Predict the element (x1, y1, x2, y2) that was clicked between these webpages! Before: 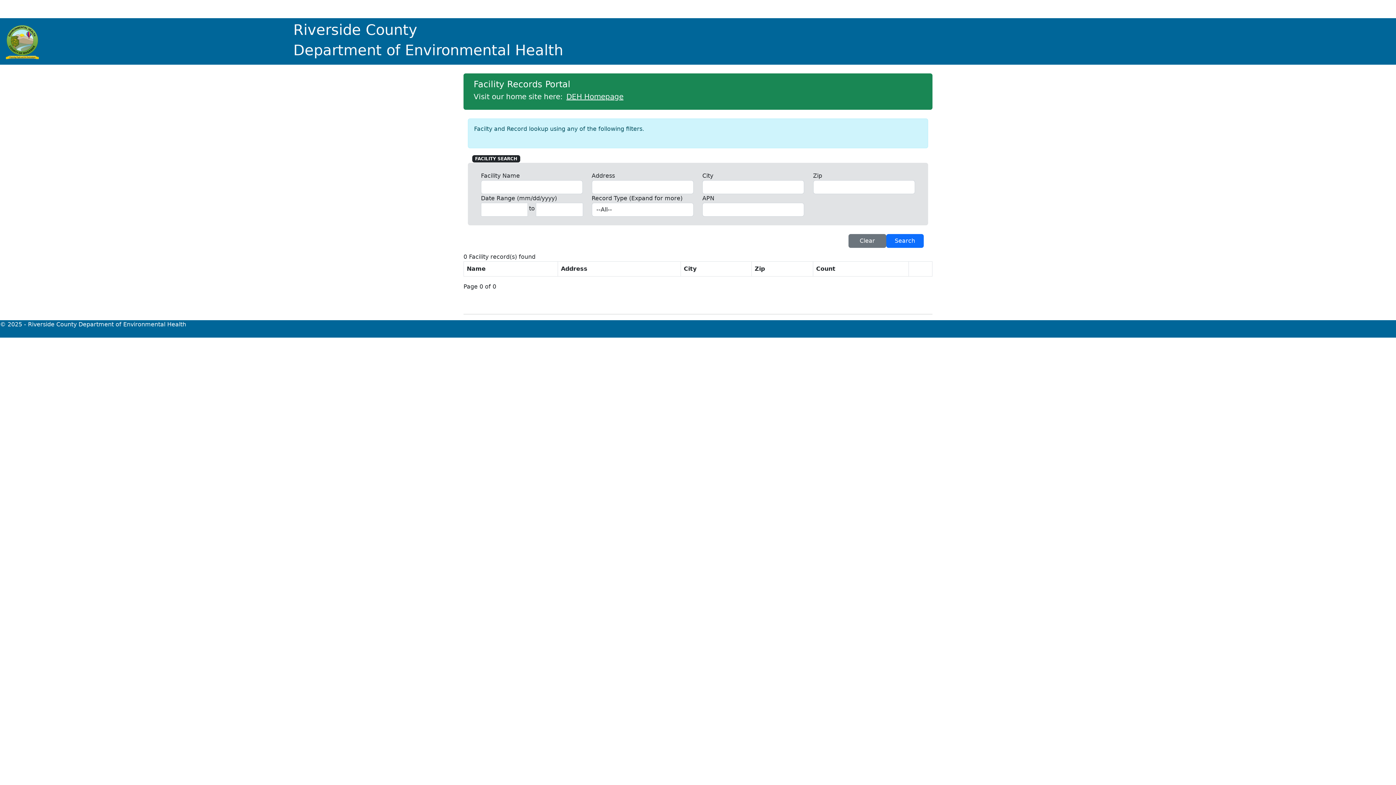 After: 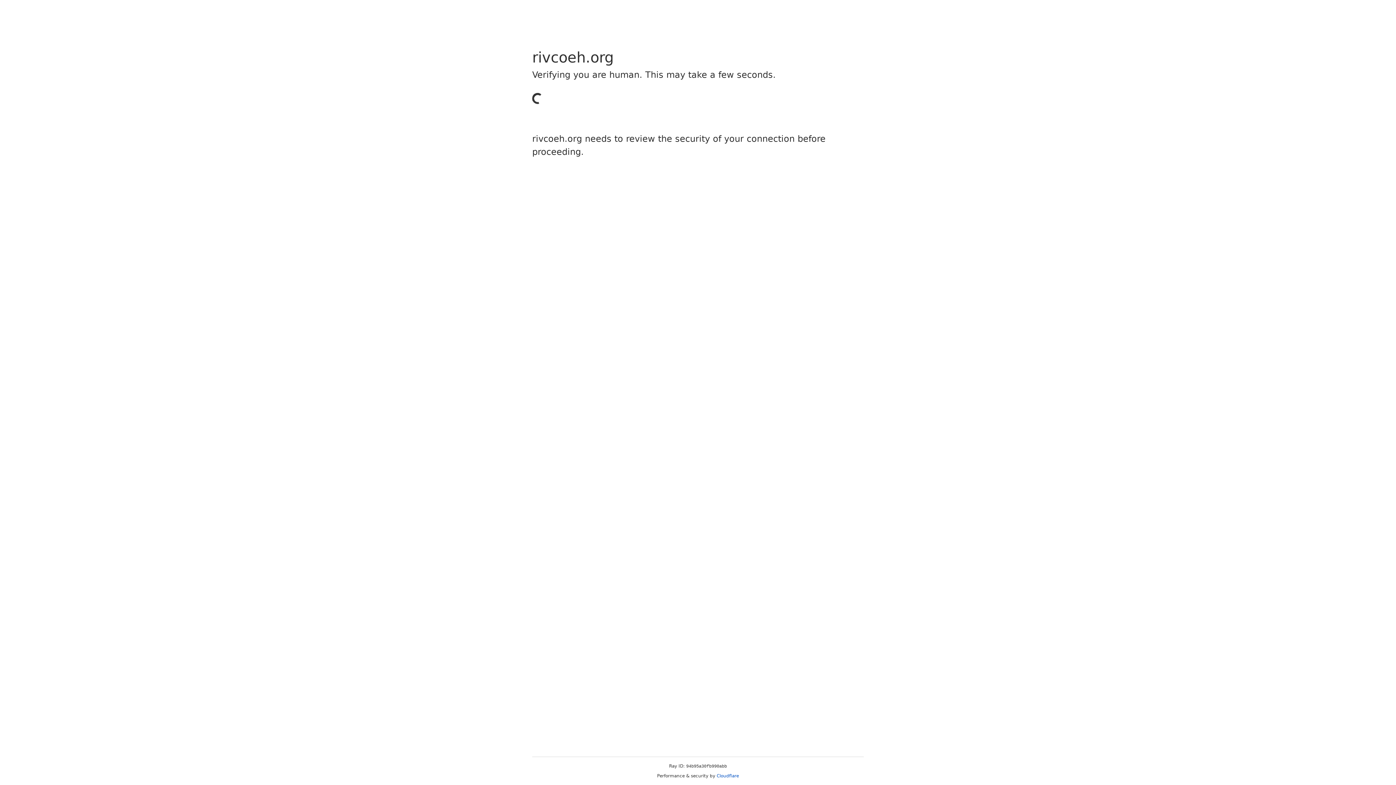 Action: bbox: (565, 90, 625, 102) label: DEH Homepage